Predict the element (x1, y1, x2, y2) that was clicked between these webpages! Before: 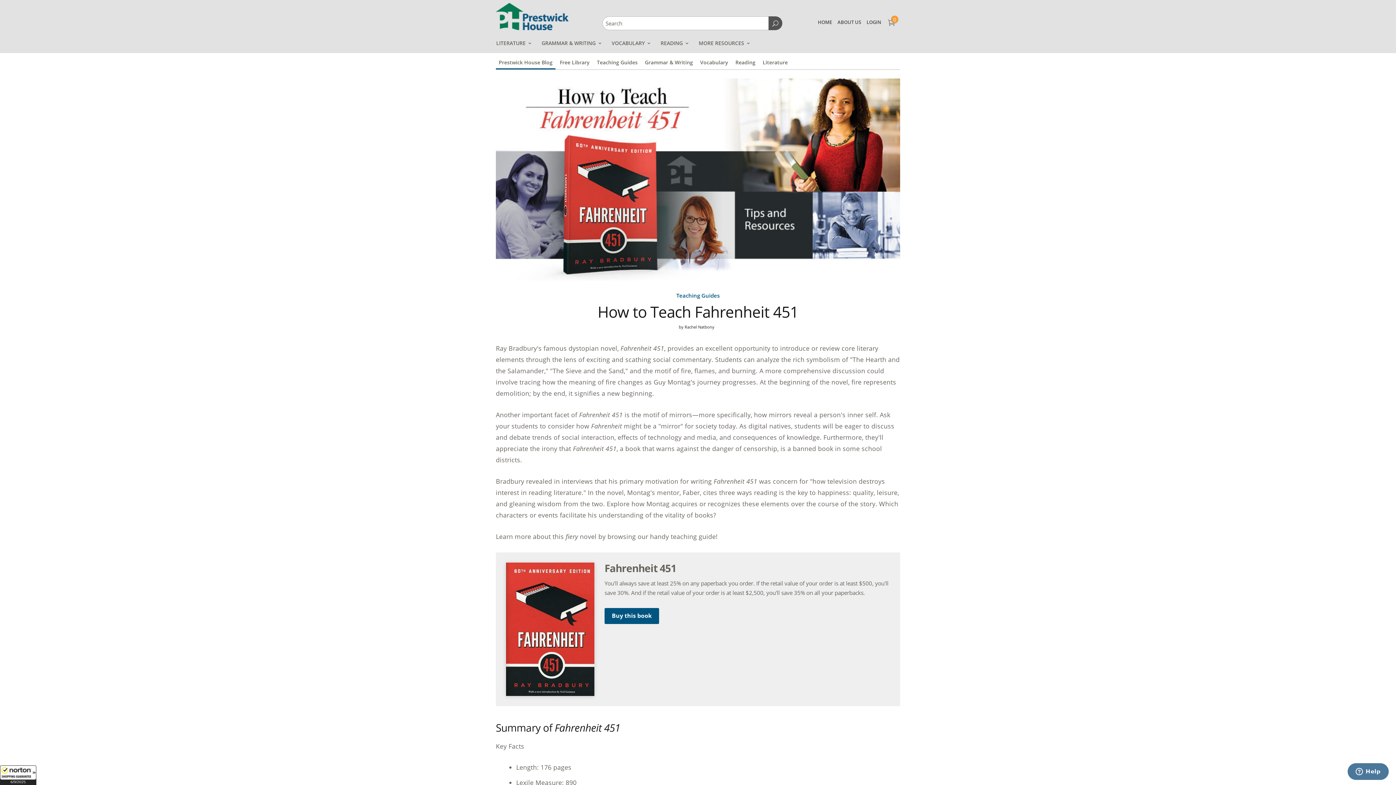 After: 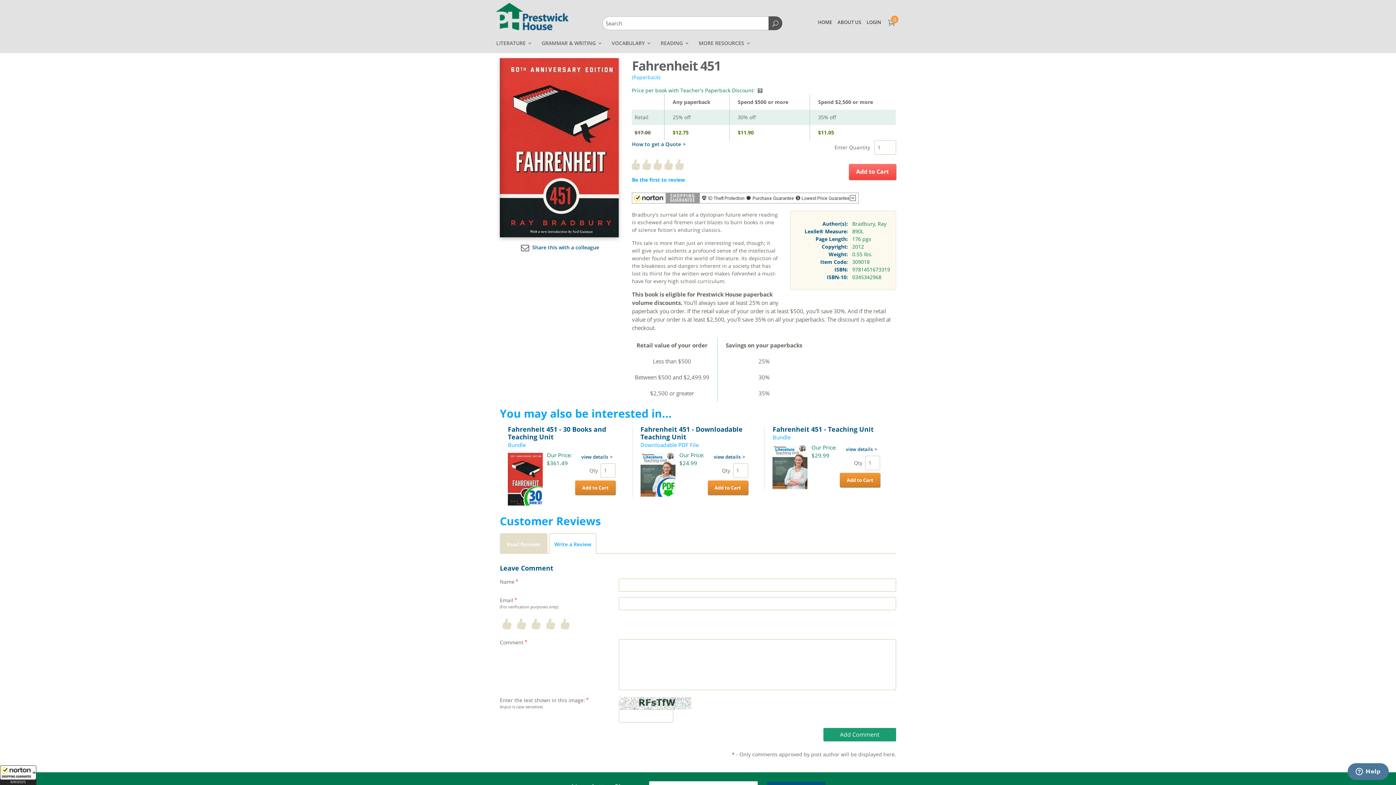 Action: bbox: (506, 625, 594, 632)